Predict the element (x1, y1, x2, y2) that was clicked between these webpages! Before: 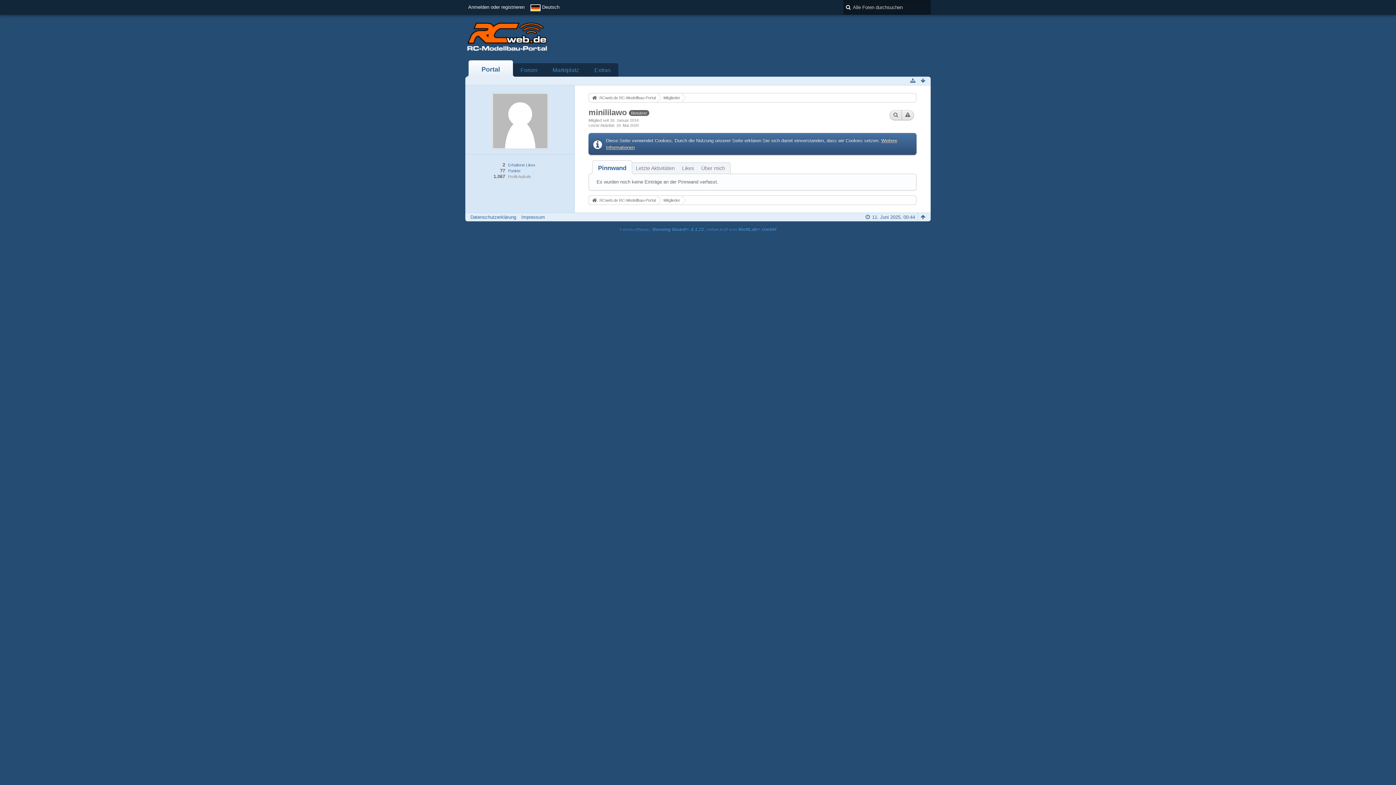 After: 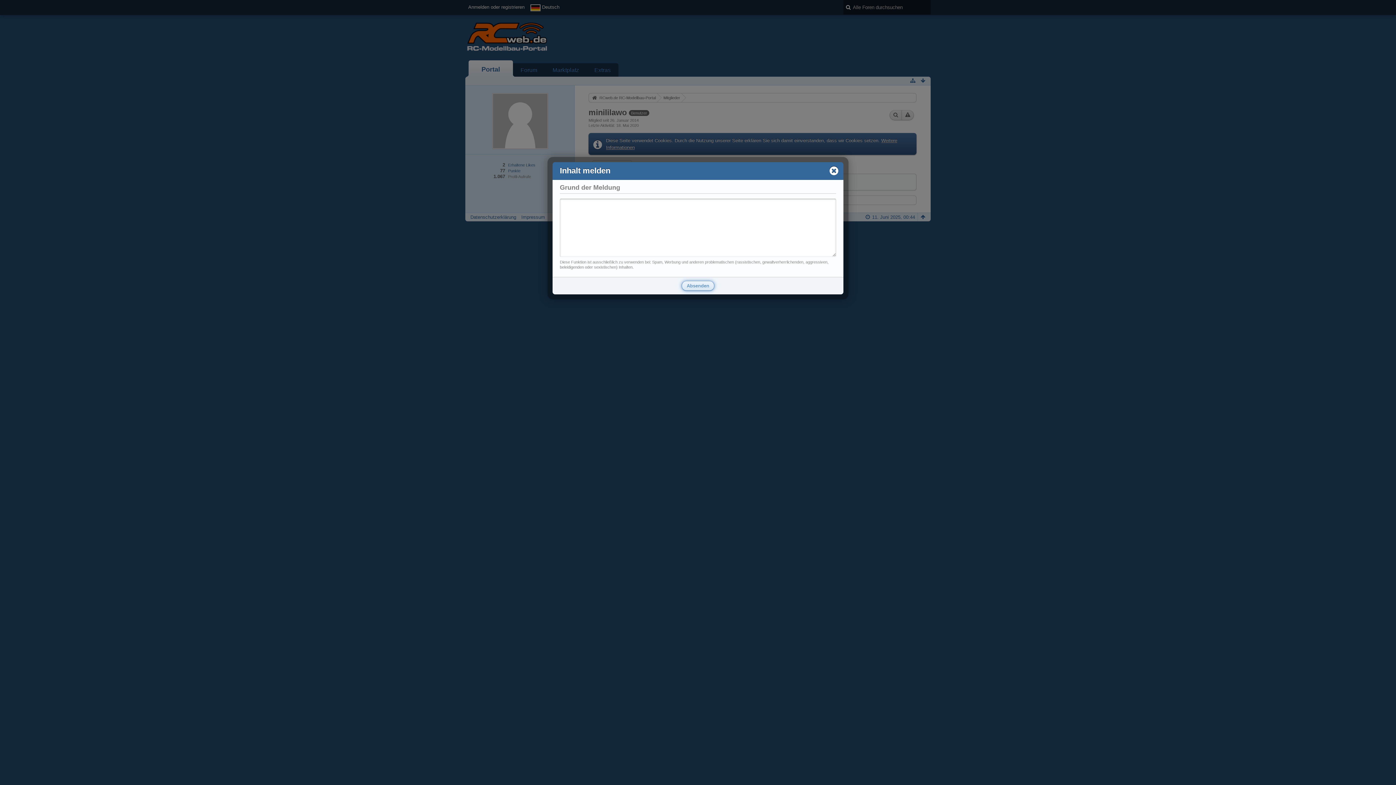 Action: bbox: (901, 110, 914, 120)